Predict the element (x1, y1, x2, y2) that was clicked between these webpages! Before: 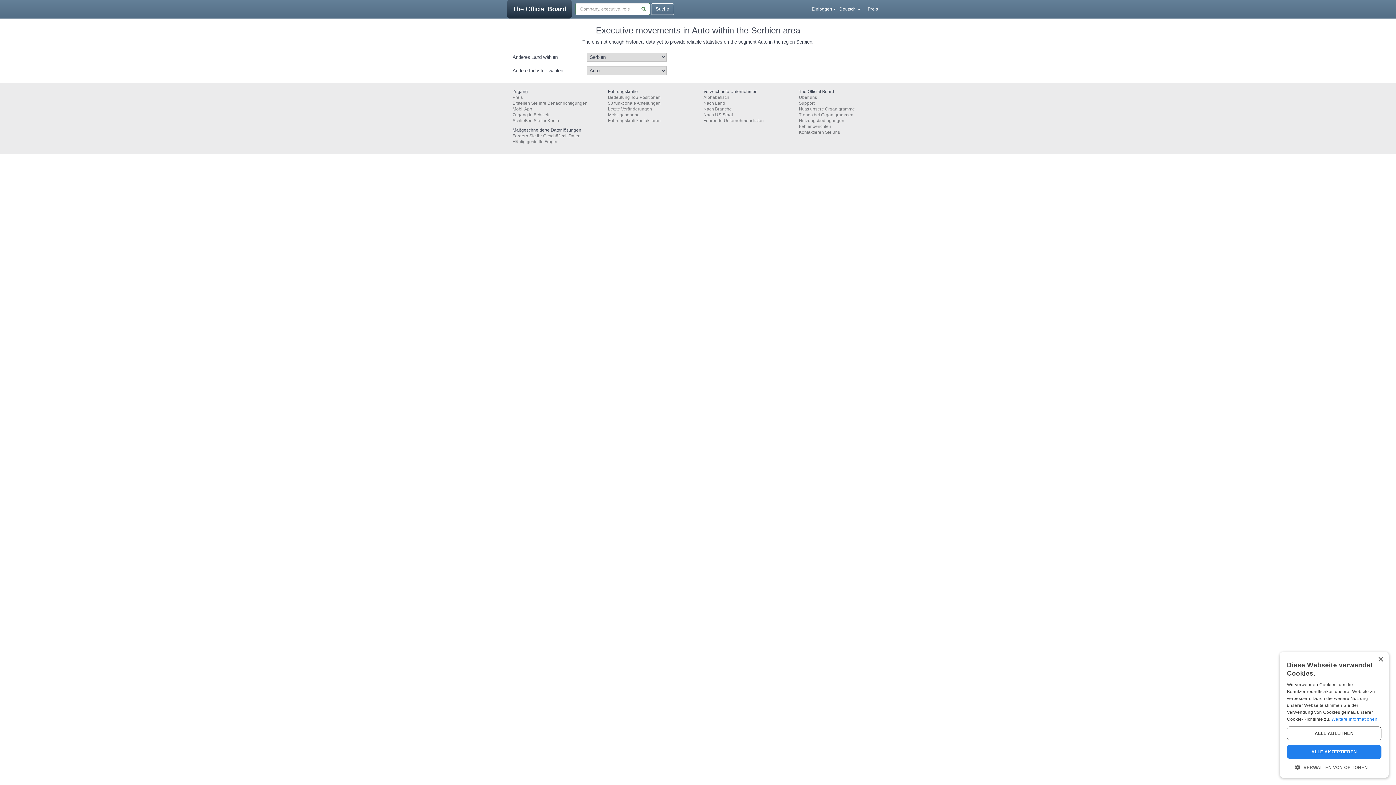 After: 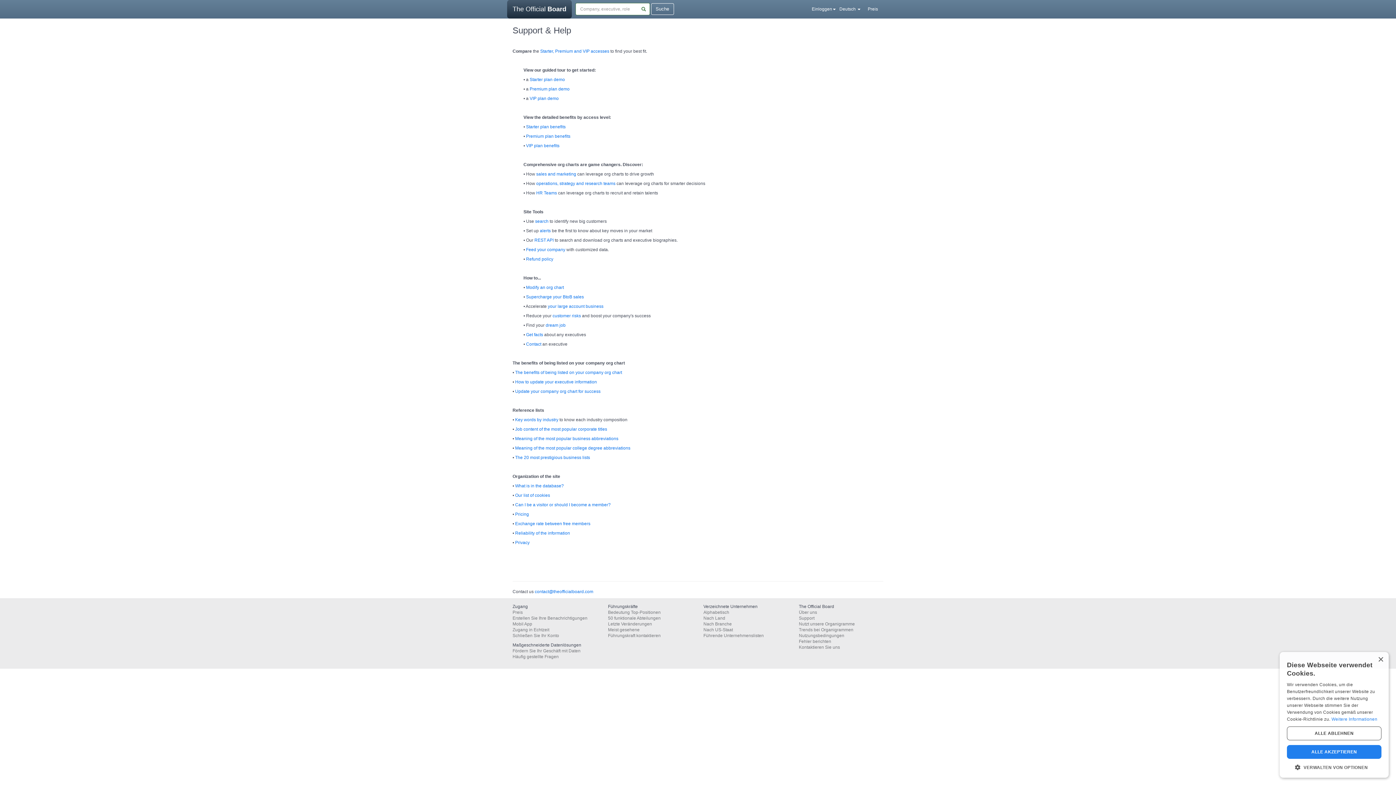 Action: bbox: (799, 100, 814, 105) label: Support